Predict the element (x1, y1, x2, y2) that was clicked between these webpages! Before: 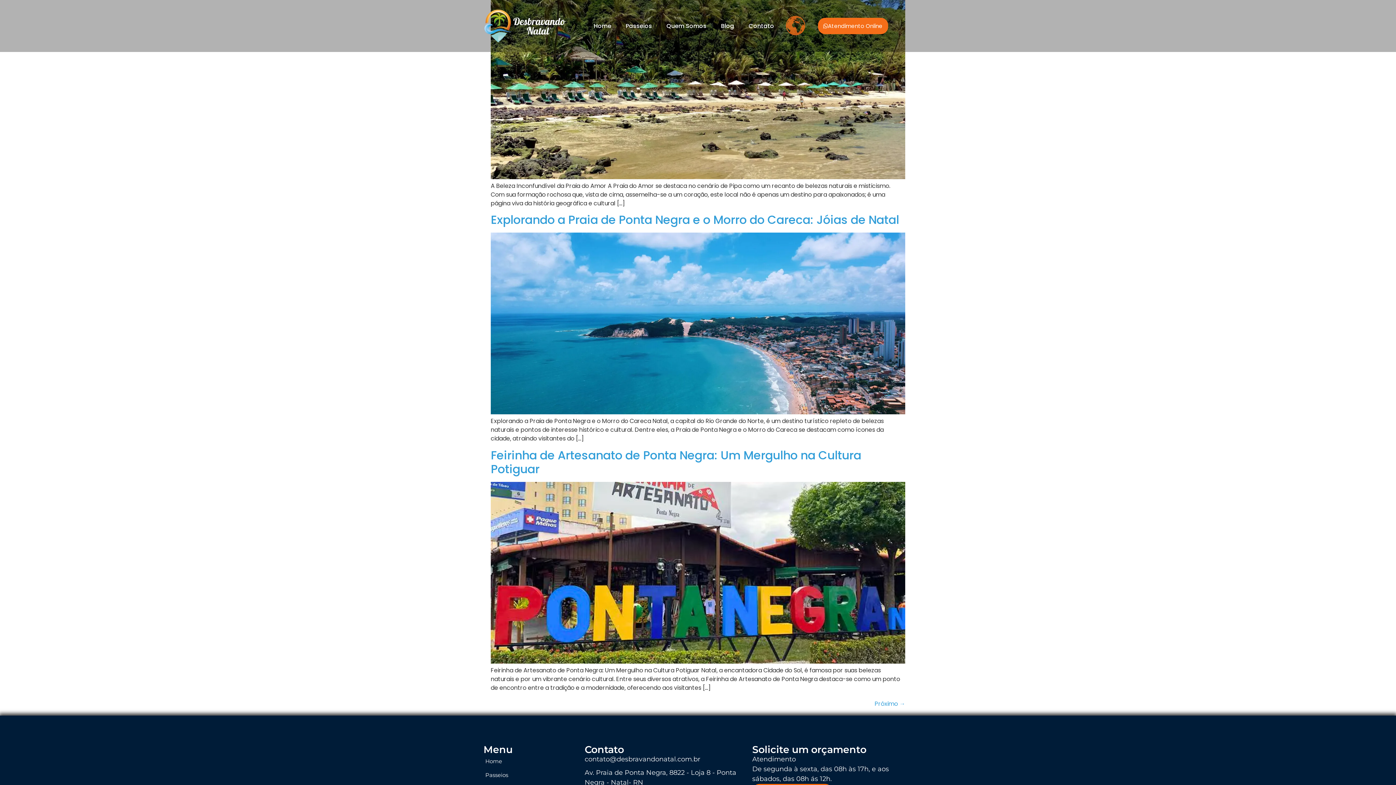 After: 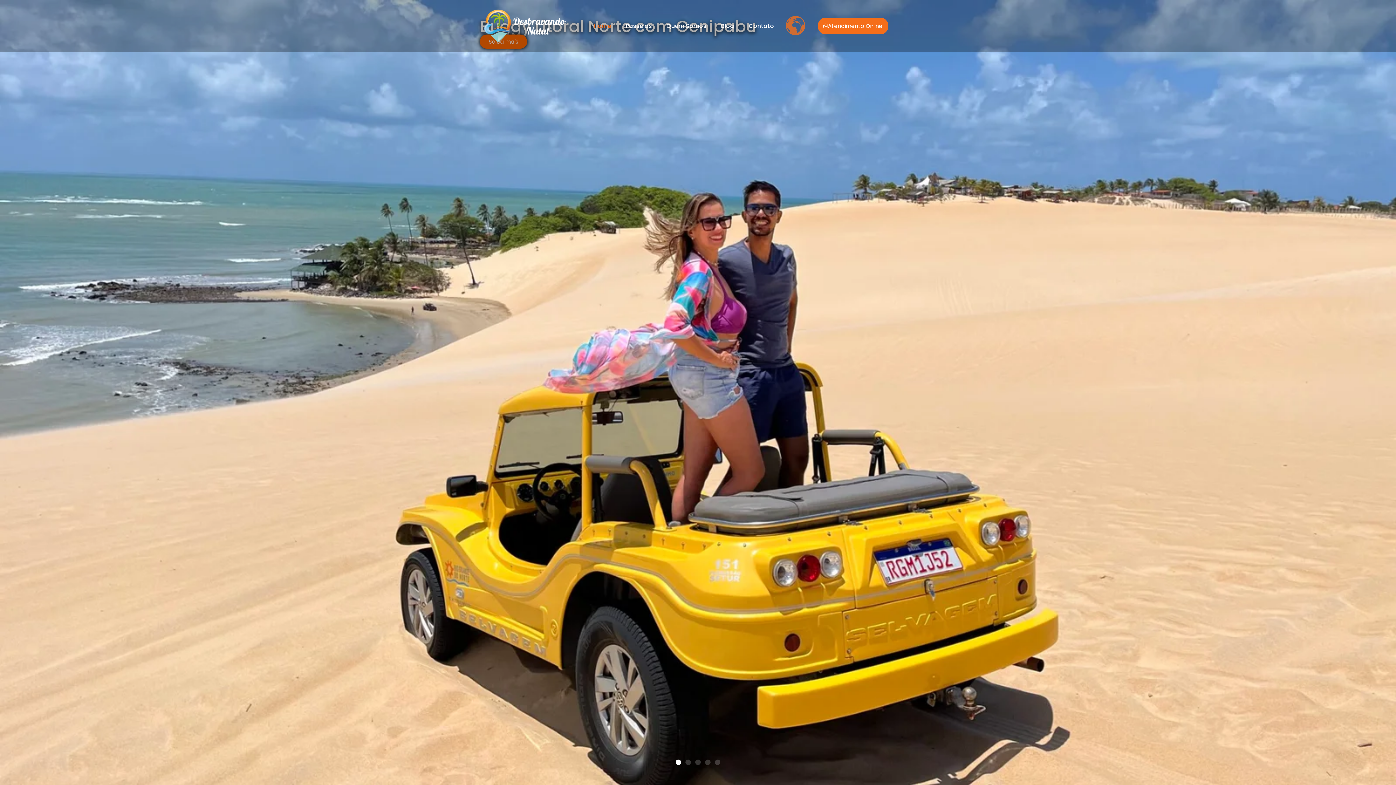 Action: label: Home bbox: (586, 17, 618, 34)